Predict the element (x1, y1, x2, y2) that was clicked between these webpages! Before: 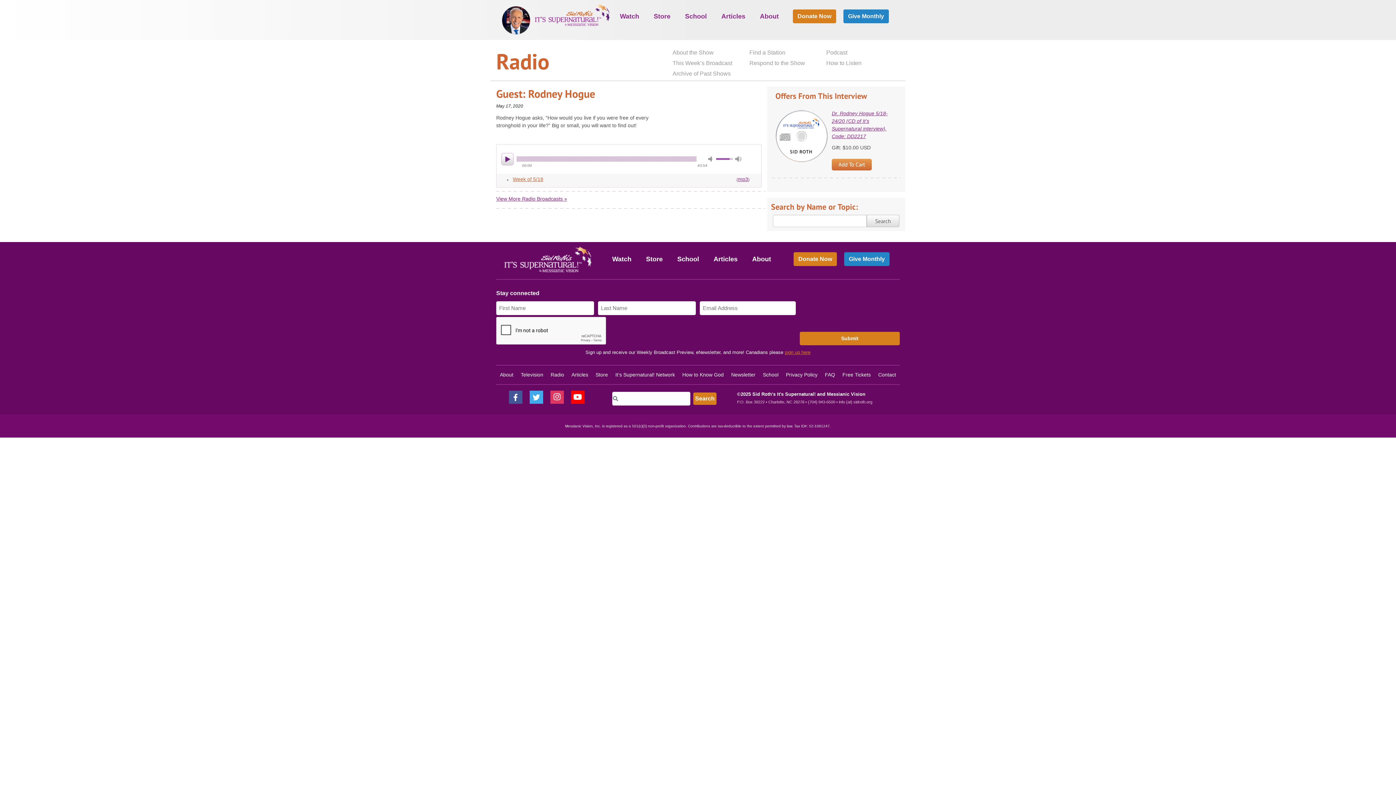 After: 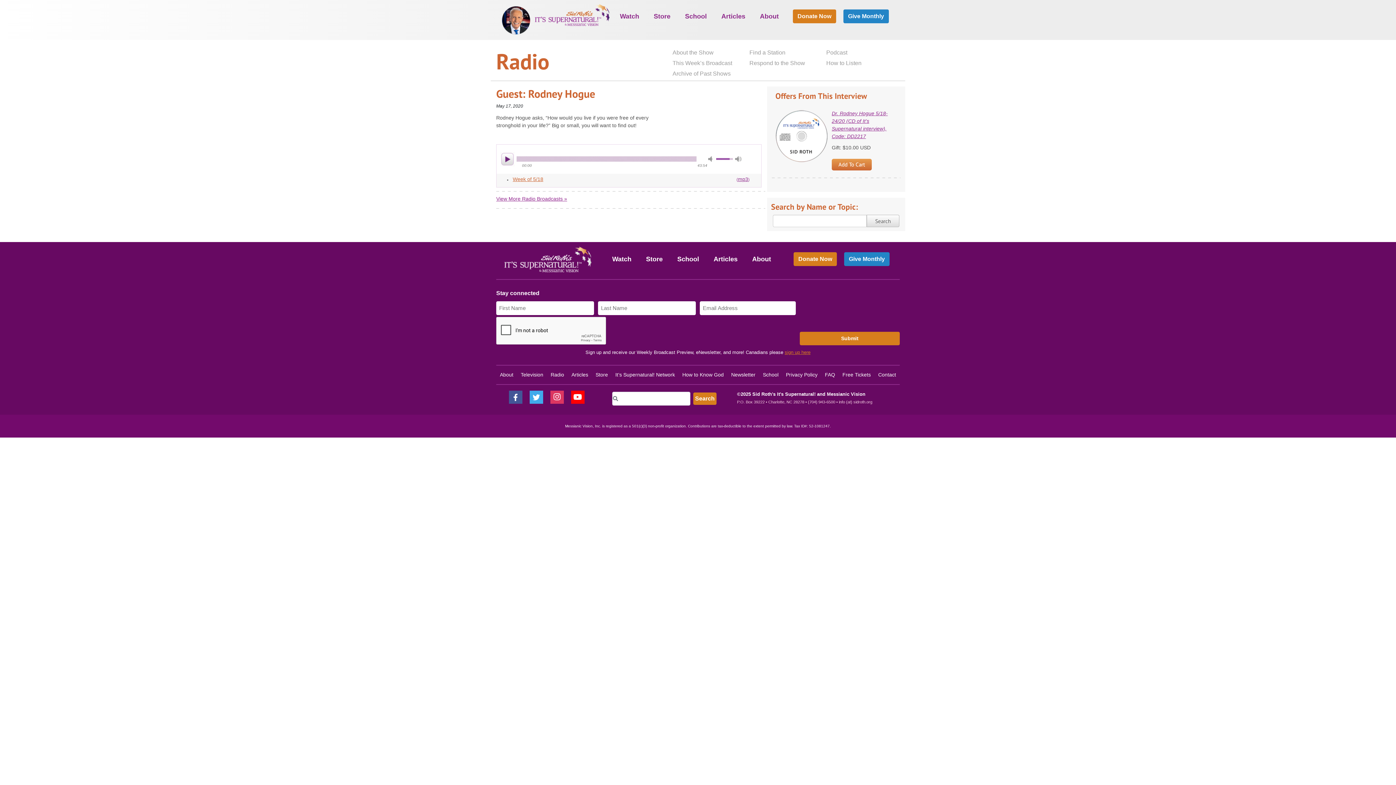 Action: bbox: (529, 390, 543, 406)